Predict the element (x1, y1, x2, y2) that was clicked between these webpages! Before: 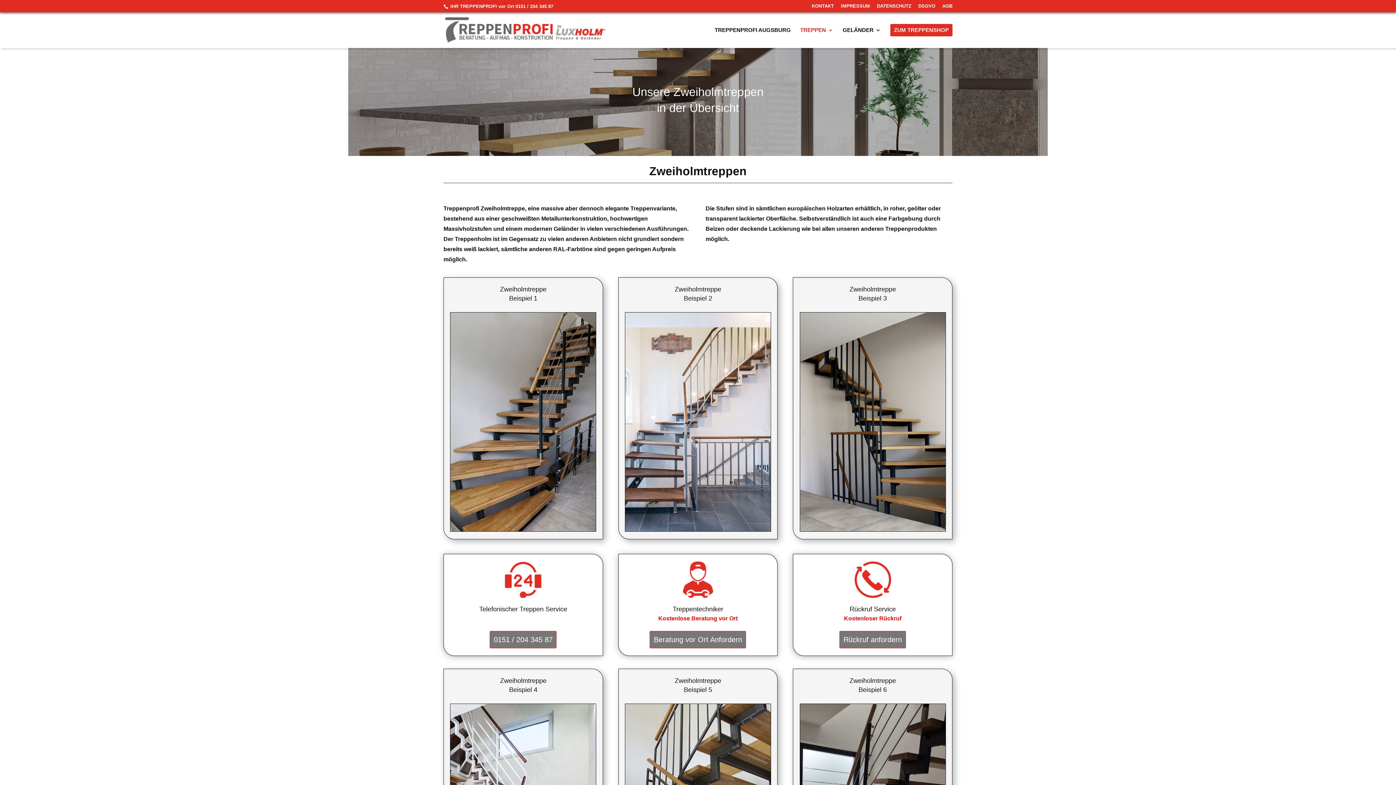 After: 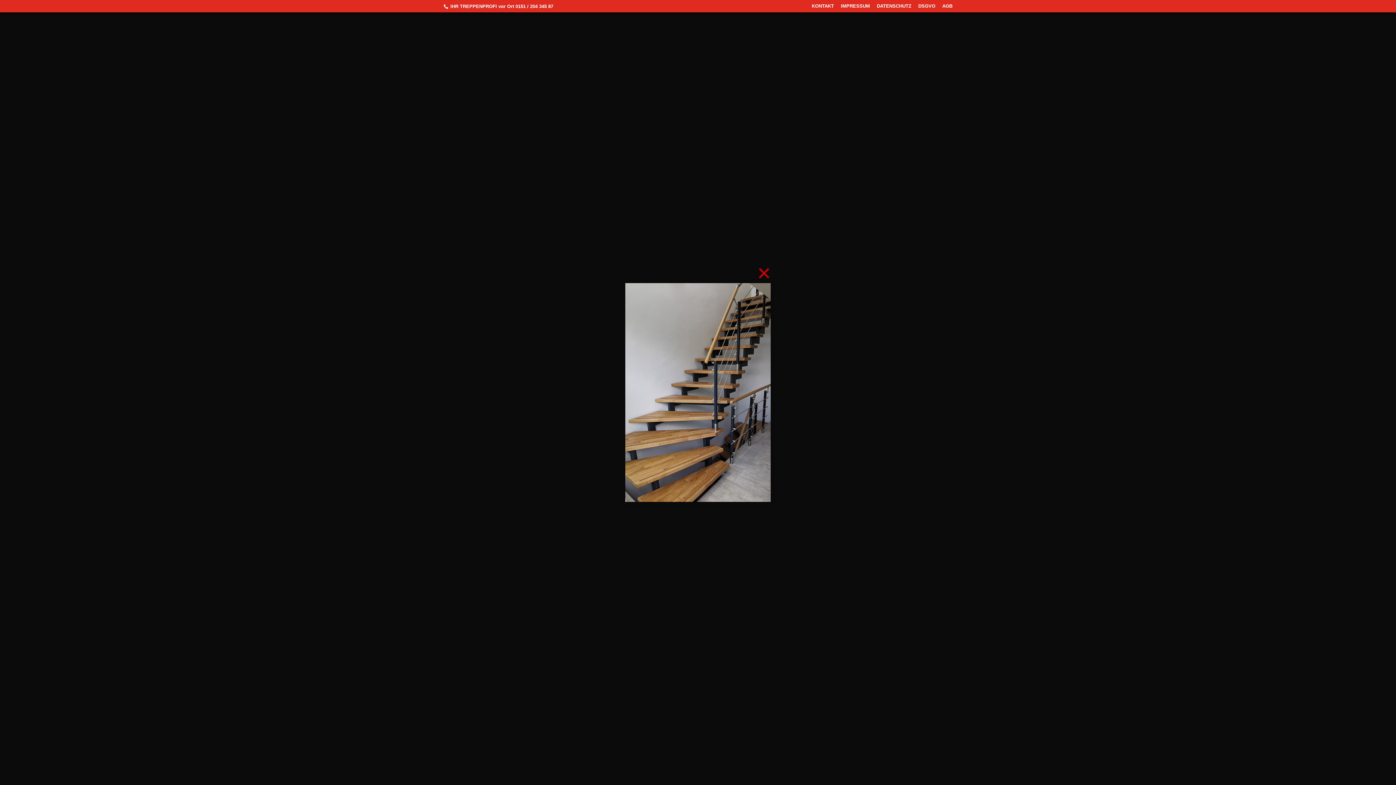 Action: bbox: (450, 526, 596, 532)